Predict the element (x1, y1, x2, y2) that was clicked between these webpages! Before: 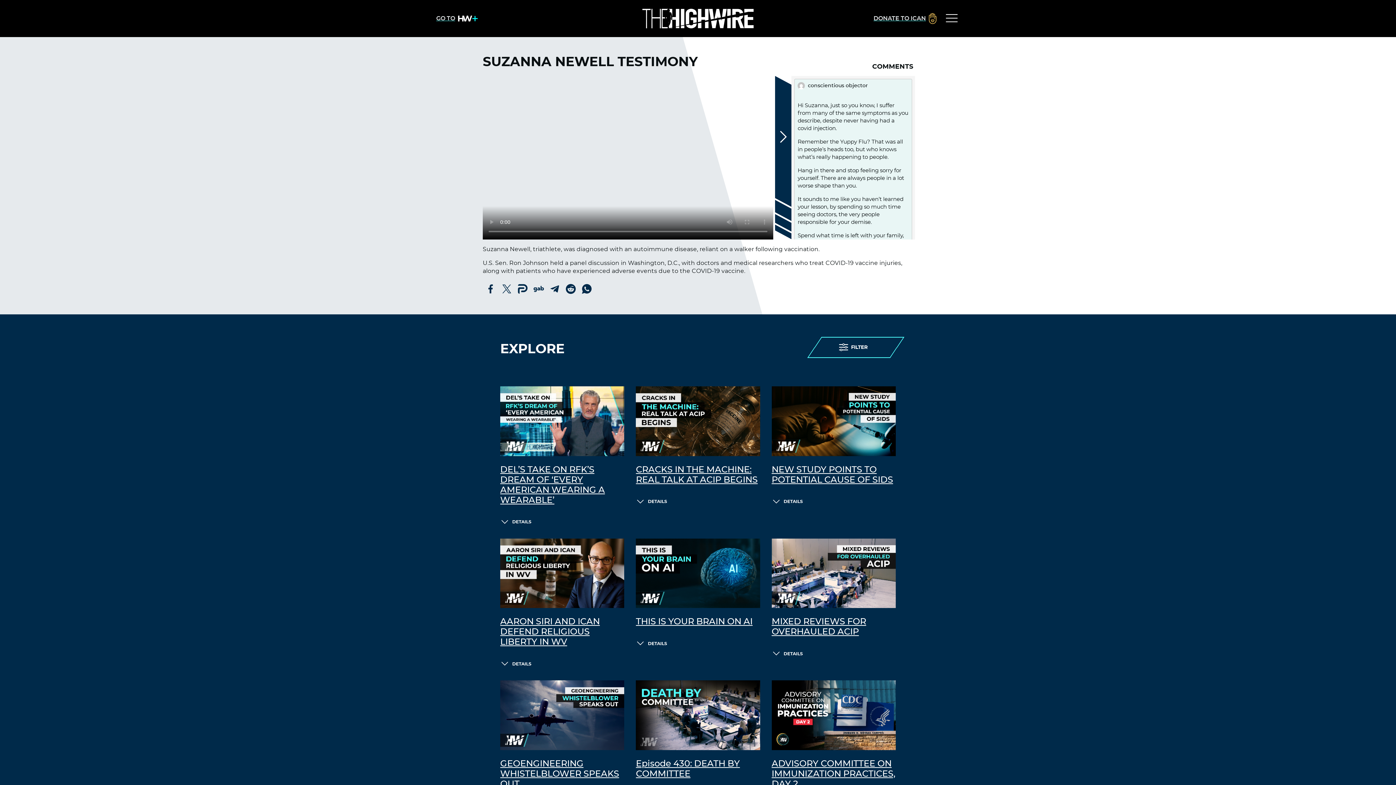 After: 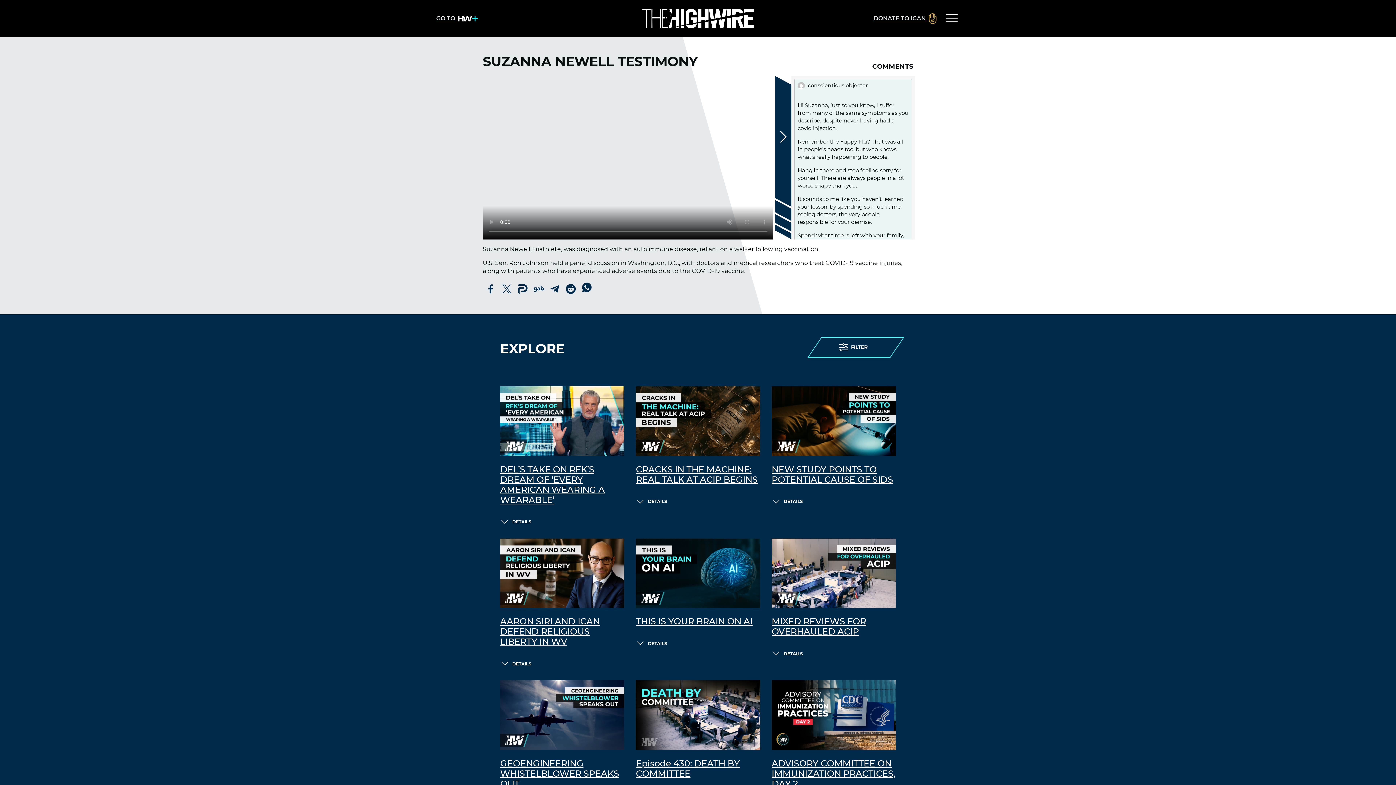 Action: bbox: (578, 280, 594, 296)